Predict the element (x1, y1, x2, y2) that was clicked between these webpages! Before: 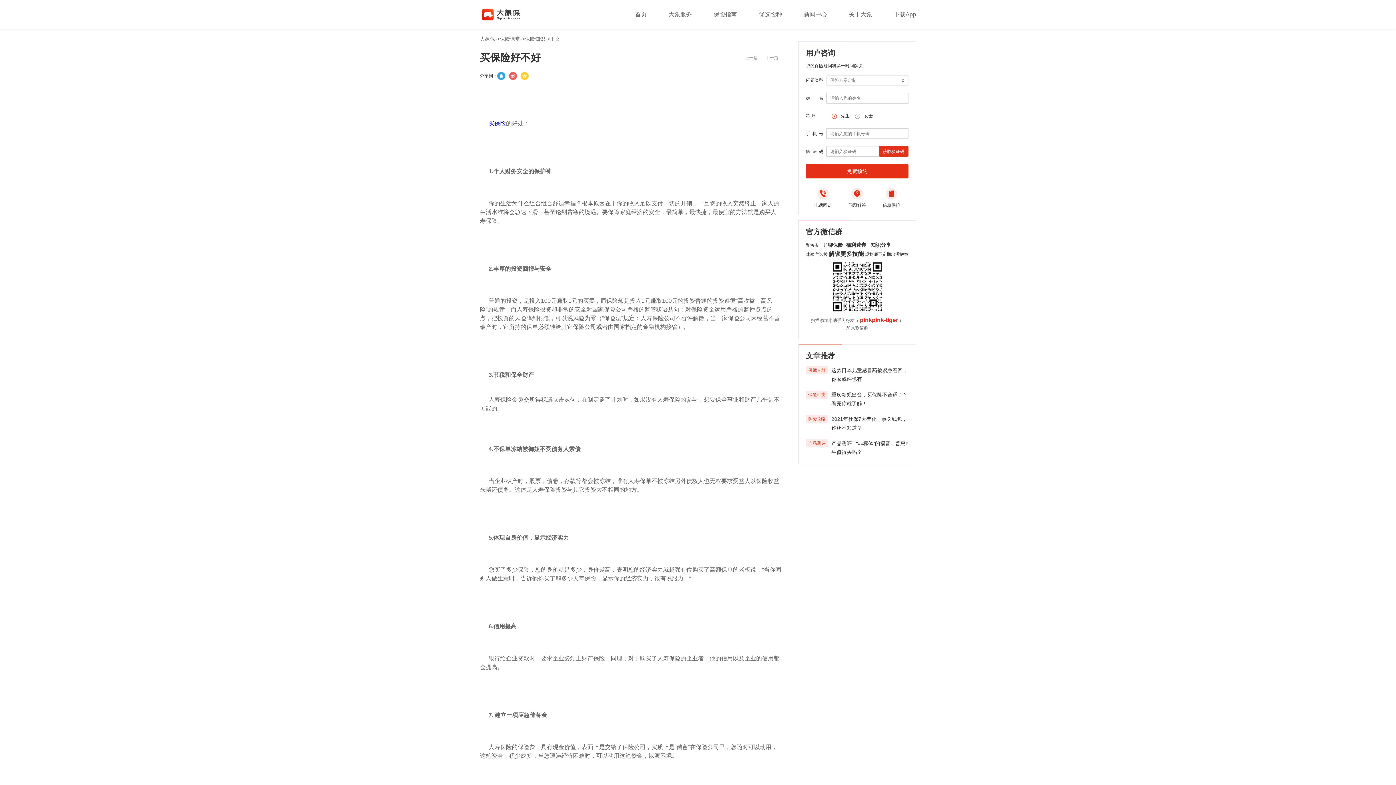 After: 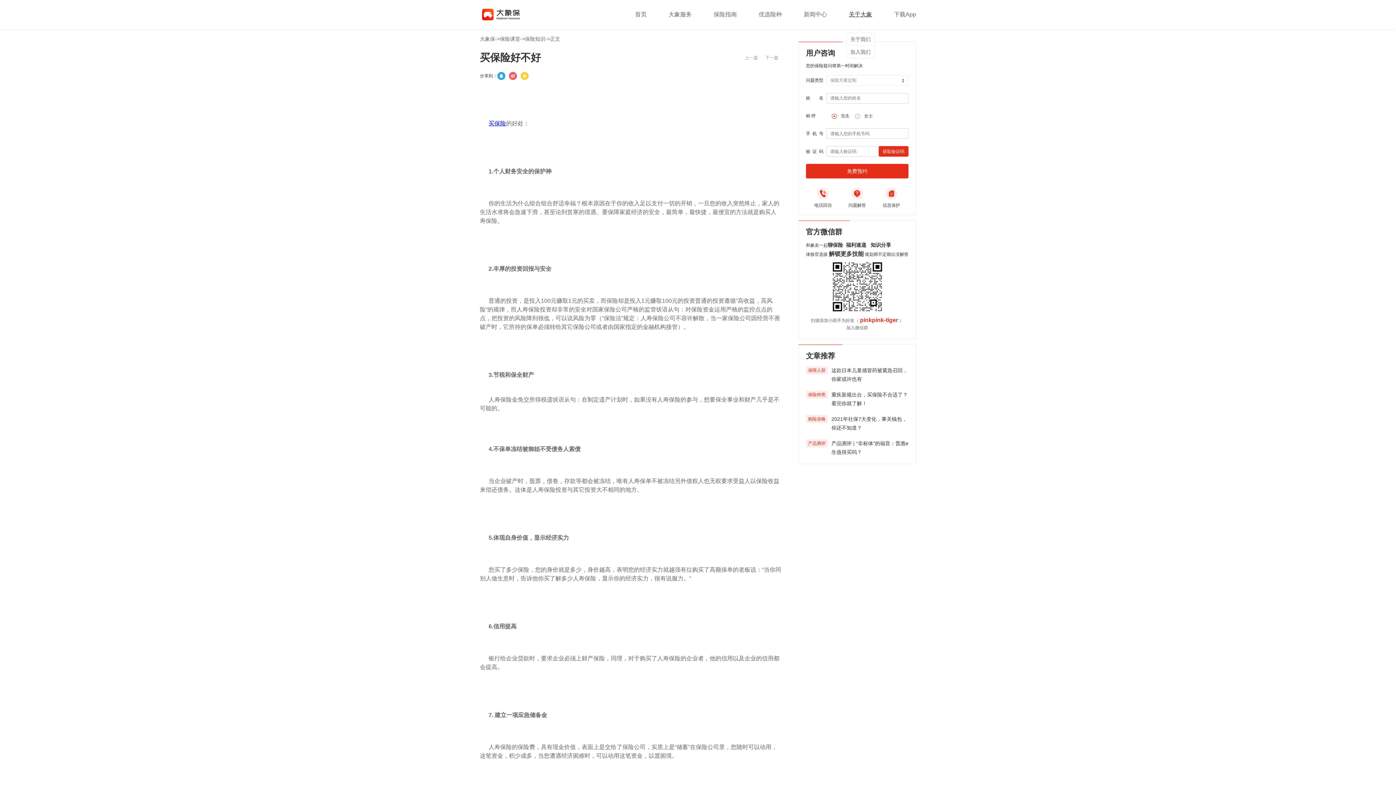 Action: label: 关于大象 bbox: (849, 0, 872, 29)